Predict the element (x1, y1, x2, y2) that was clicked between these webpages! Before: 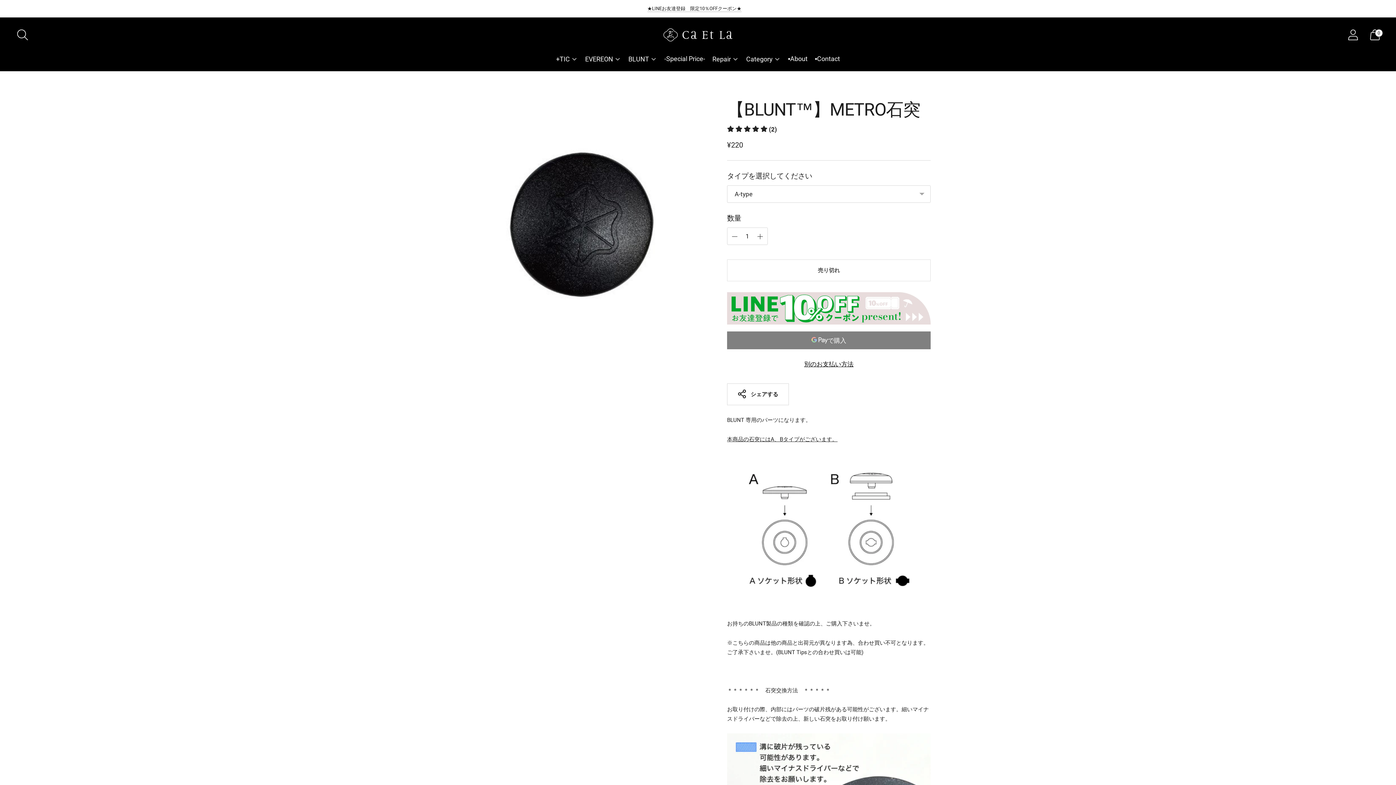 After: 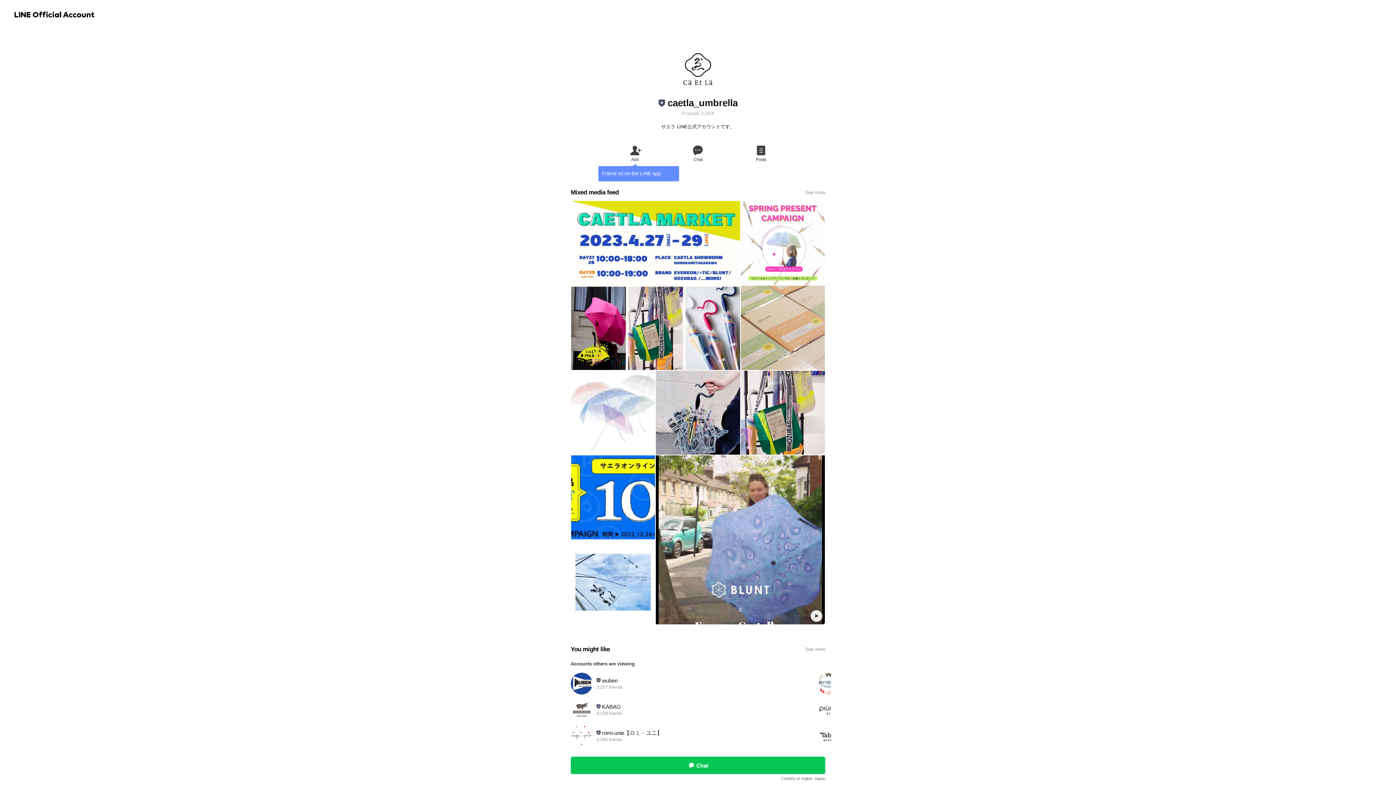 Action: bbox: (727, 318, 930, 326)